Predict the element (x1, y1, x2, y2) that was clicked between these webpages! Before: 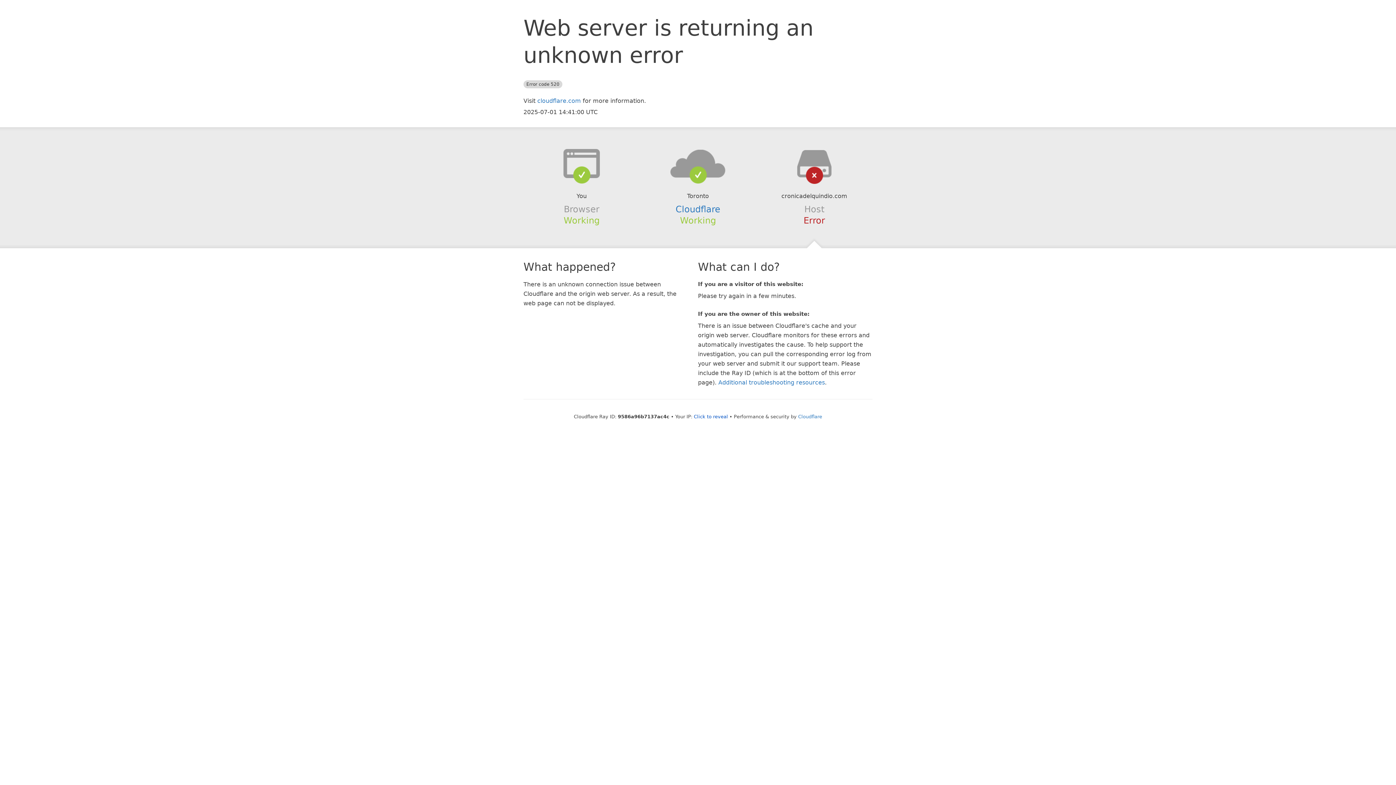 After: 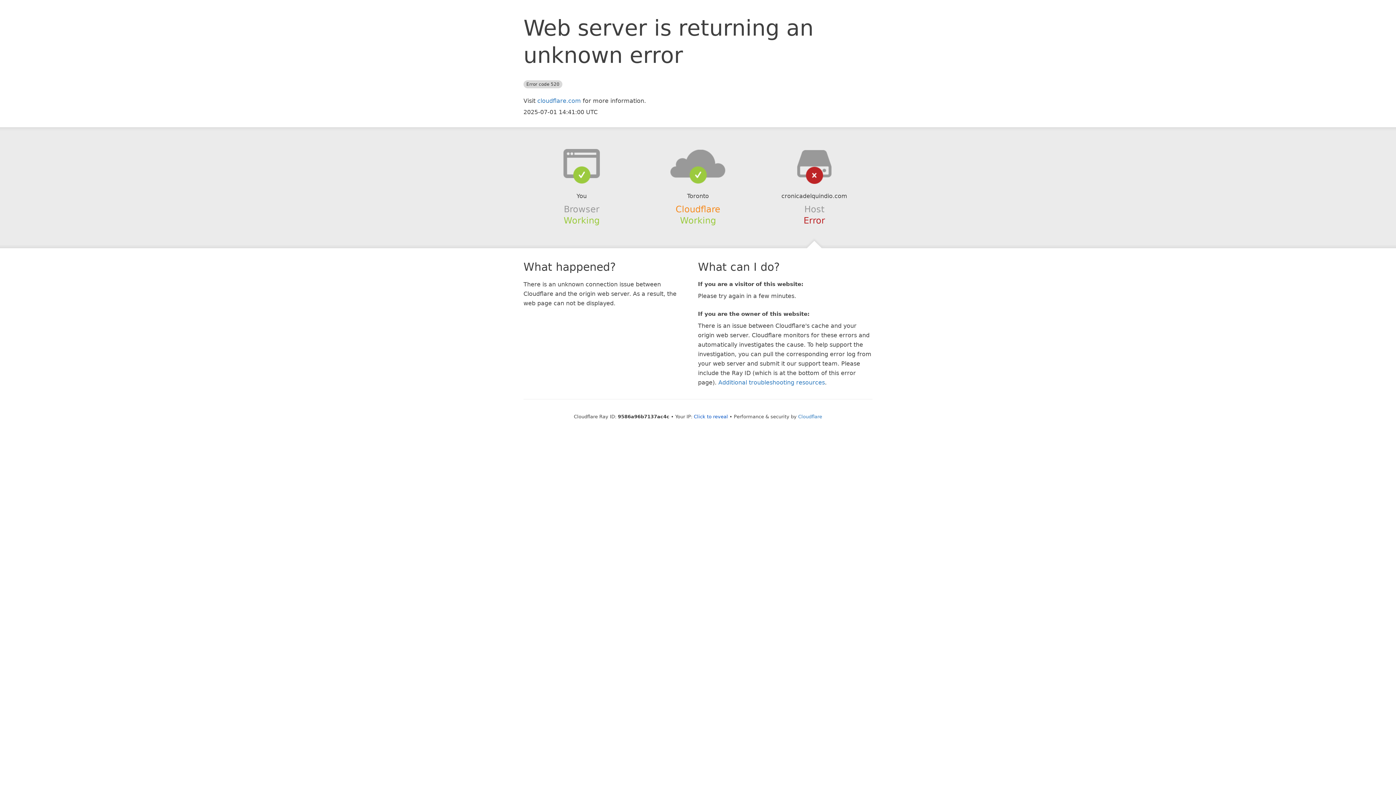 Action: label: Cloudflare bbox: (675, 204, 720, 214)